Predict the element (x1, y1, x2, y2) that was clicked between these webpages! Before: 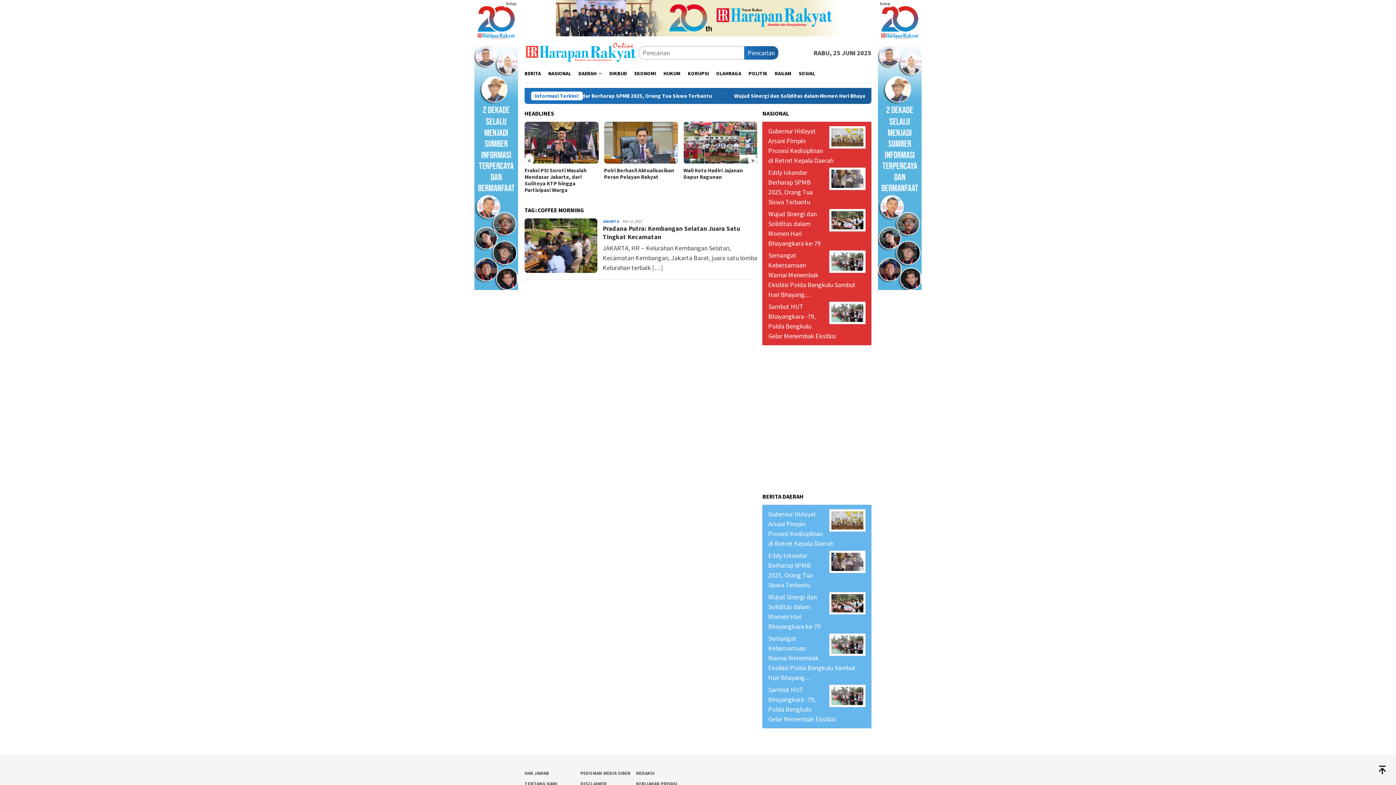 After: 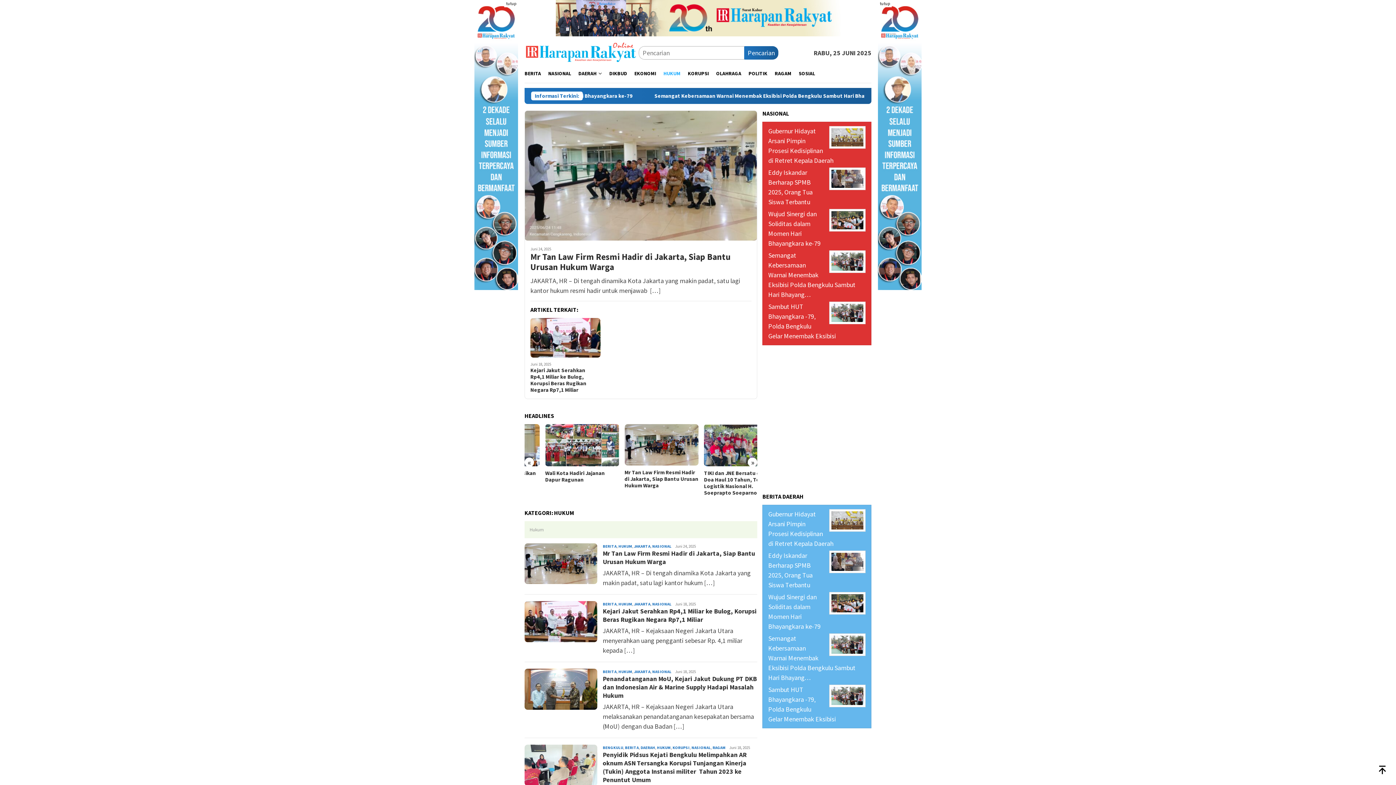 Action: label: HUKUM bbox: (660, 64, 684, 82)